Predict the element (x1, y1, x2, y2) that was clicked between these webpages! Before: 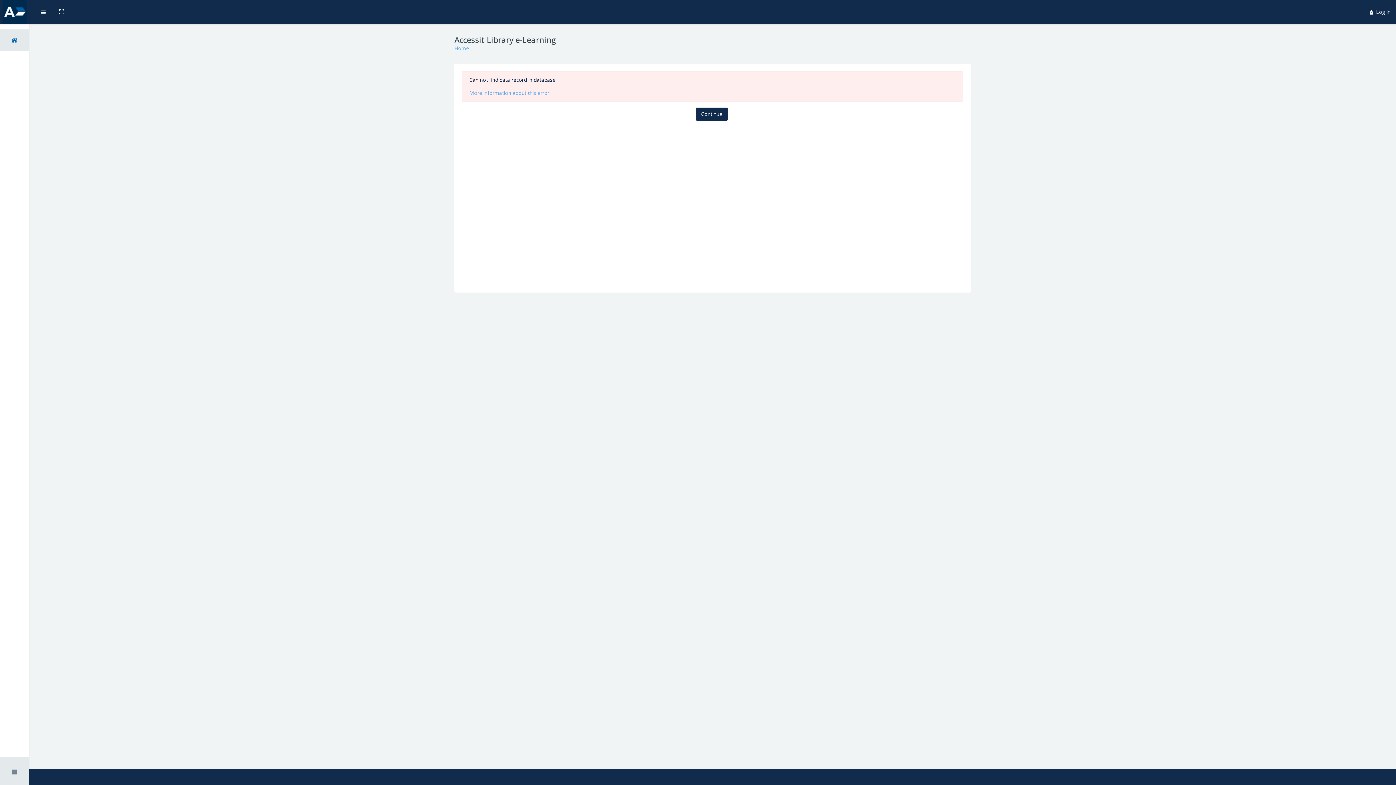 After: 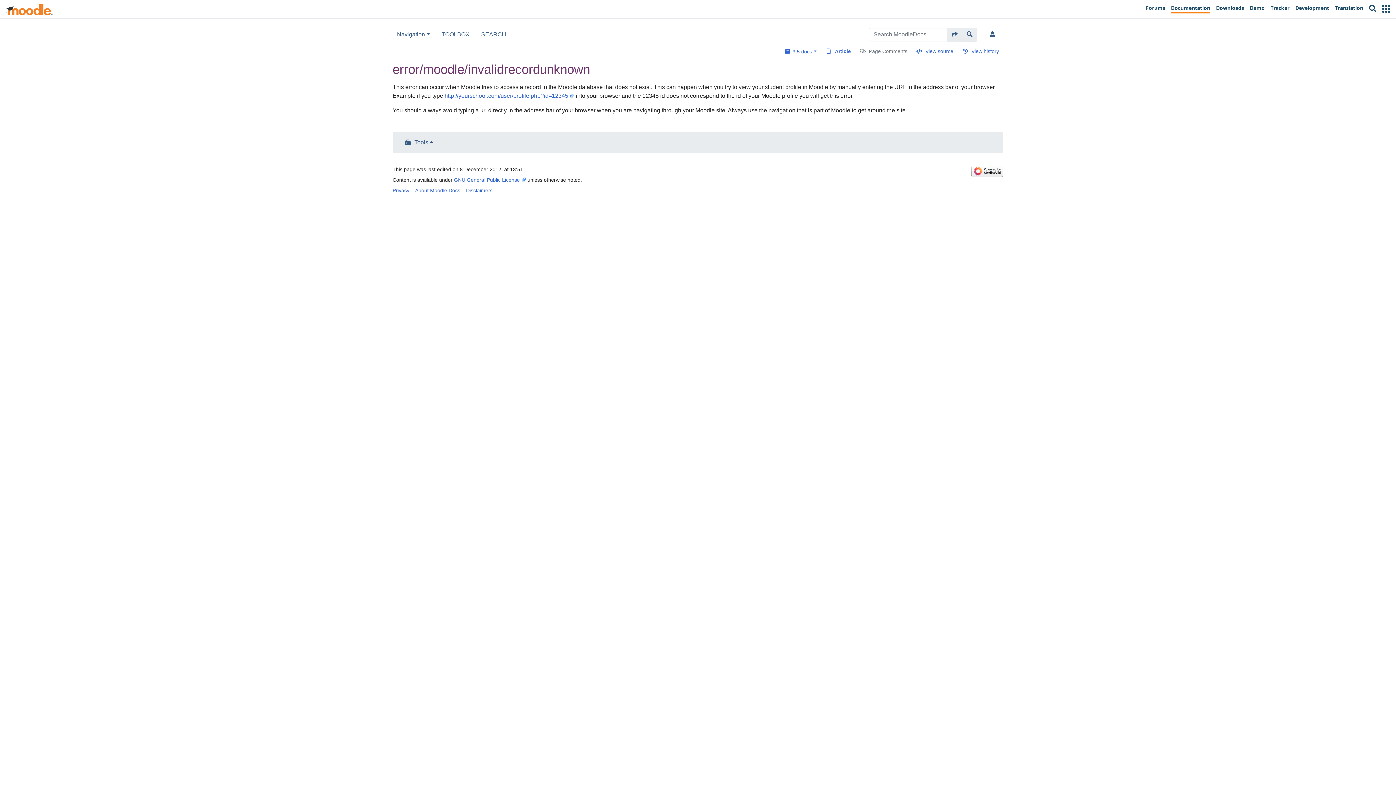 Action: bbox: (469, 89, 549, 96) label: More information about this error